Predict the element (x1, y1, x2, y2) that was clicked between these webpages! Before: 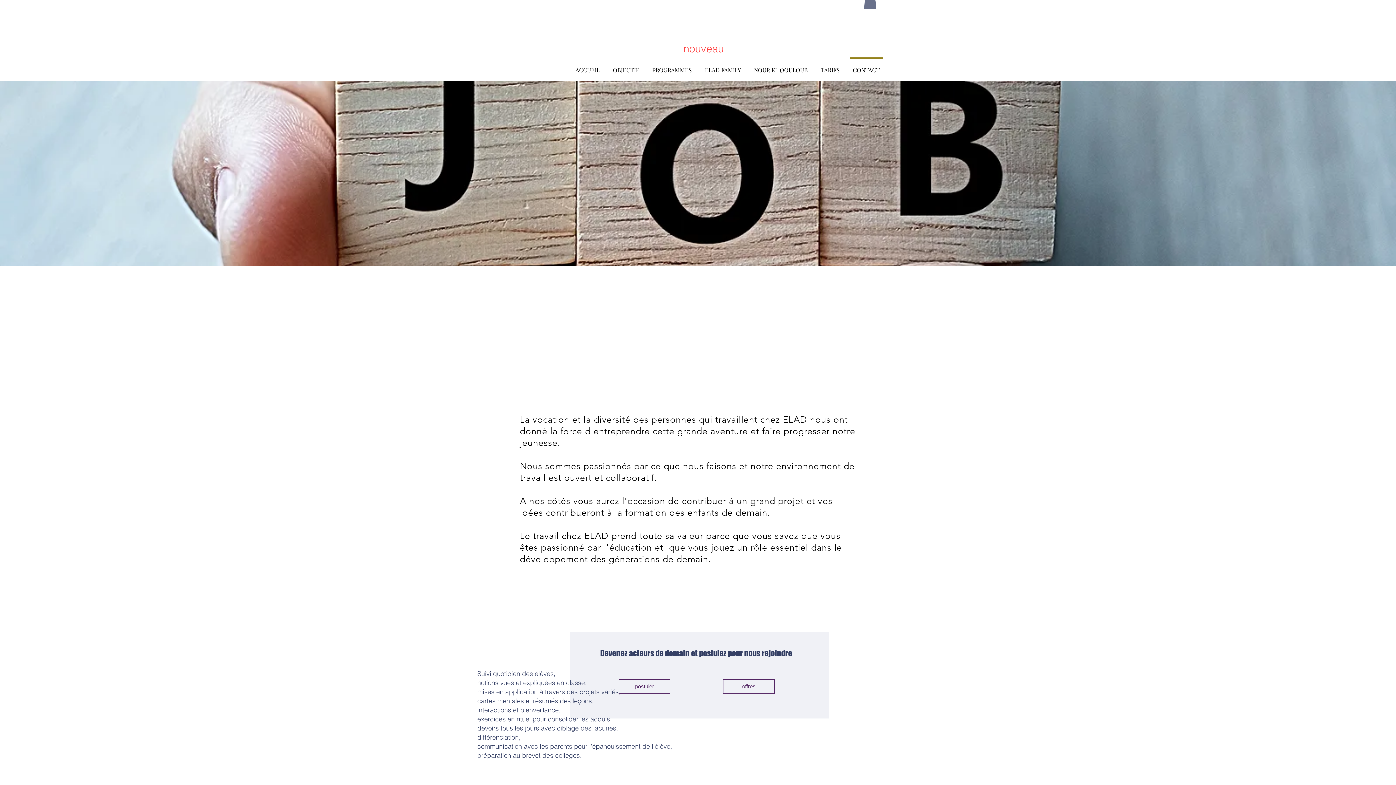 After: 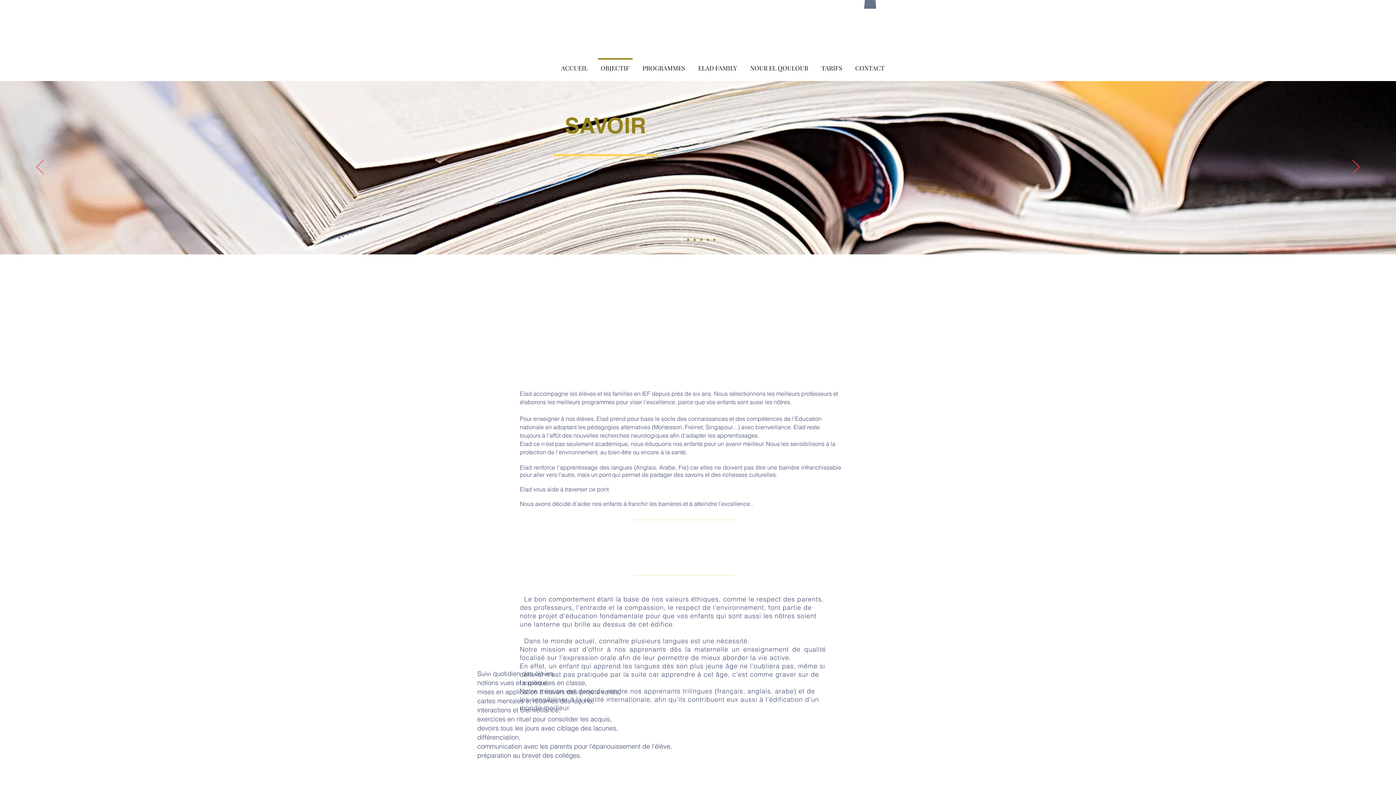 Action: bbox: (606, 57, 645, 76) label: OBJECTIF